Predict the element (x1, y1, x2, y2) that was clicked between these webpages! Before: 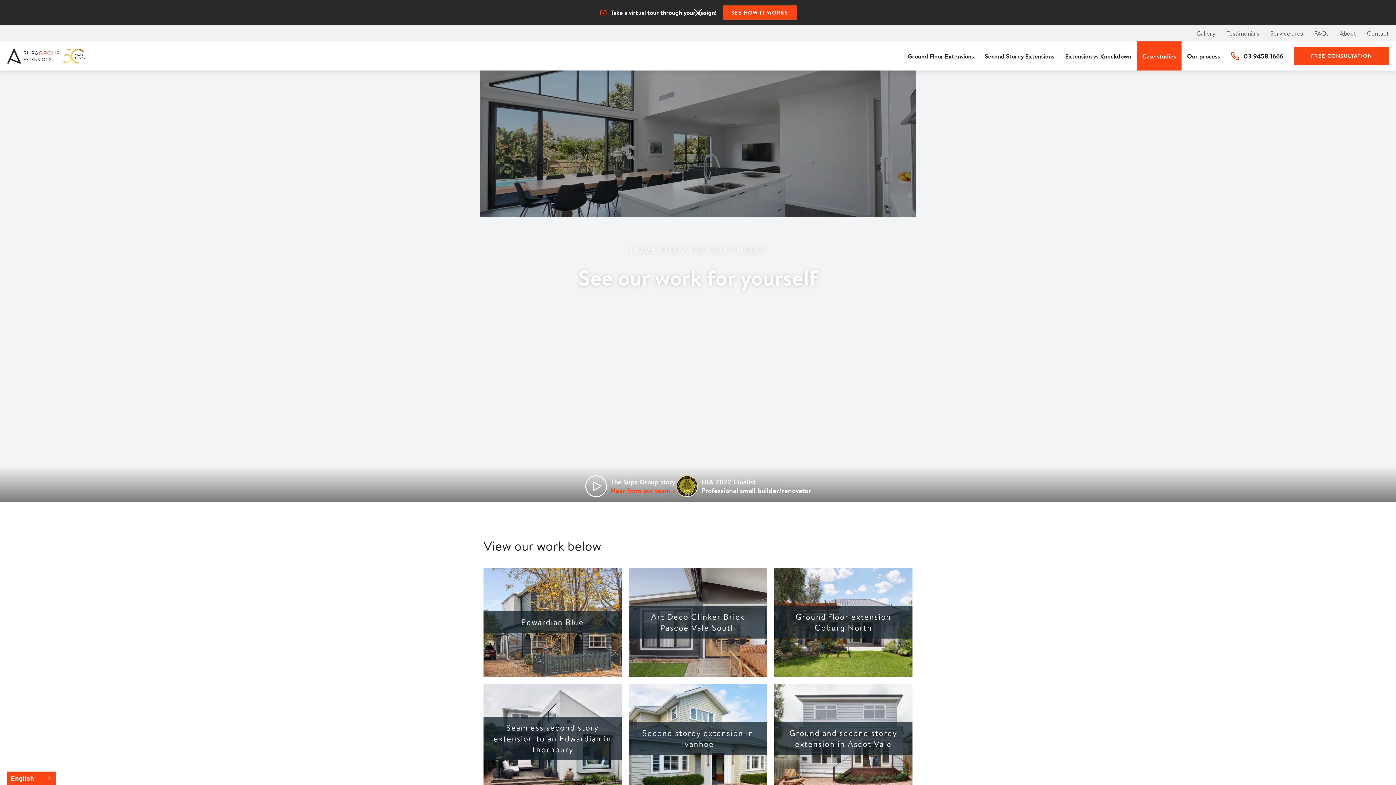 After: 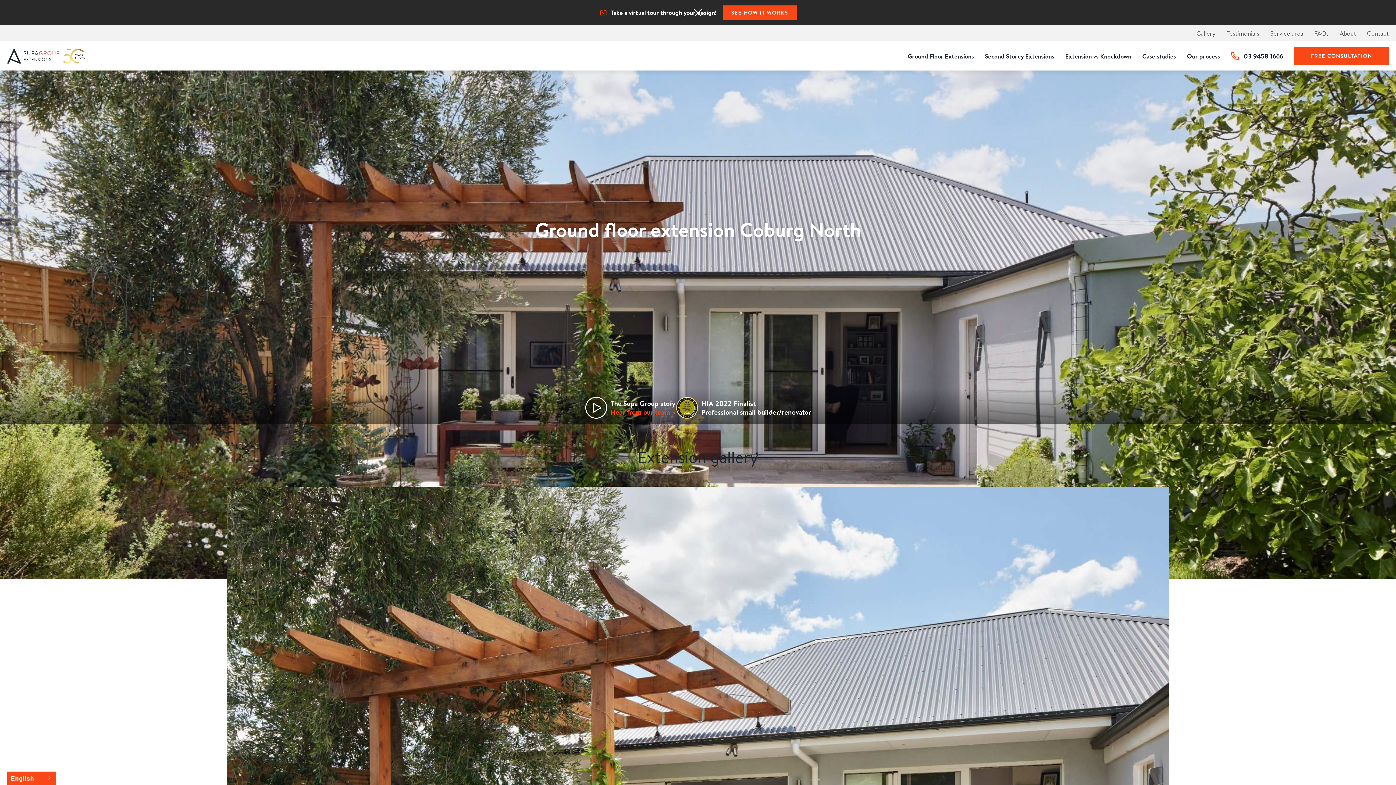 Action: label: Ground floor extension Coburg North bbox: (774, 568, 912, 677)